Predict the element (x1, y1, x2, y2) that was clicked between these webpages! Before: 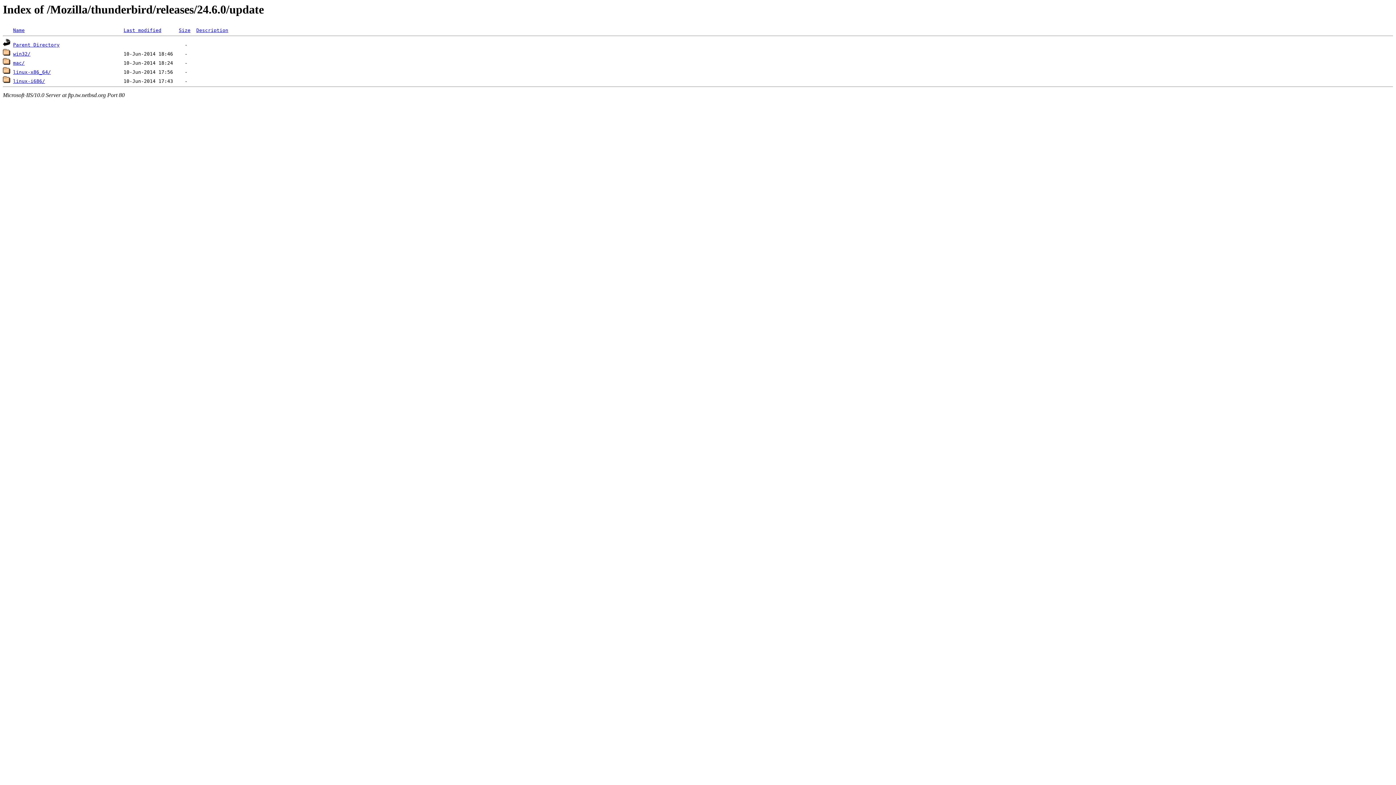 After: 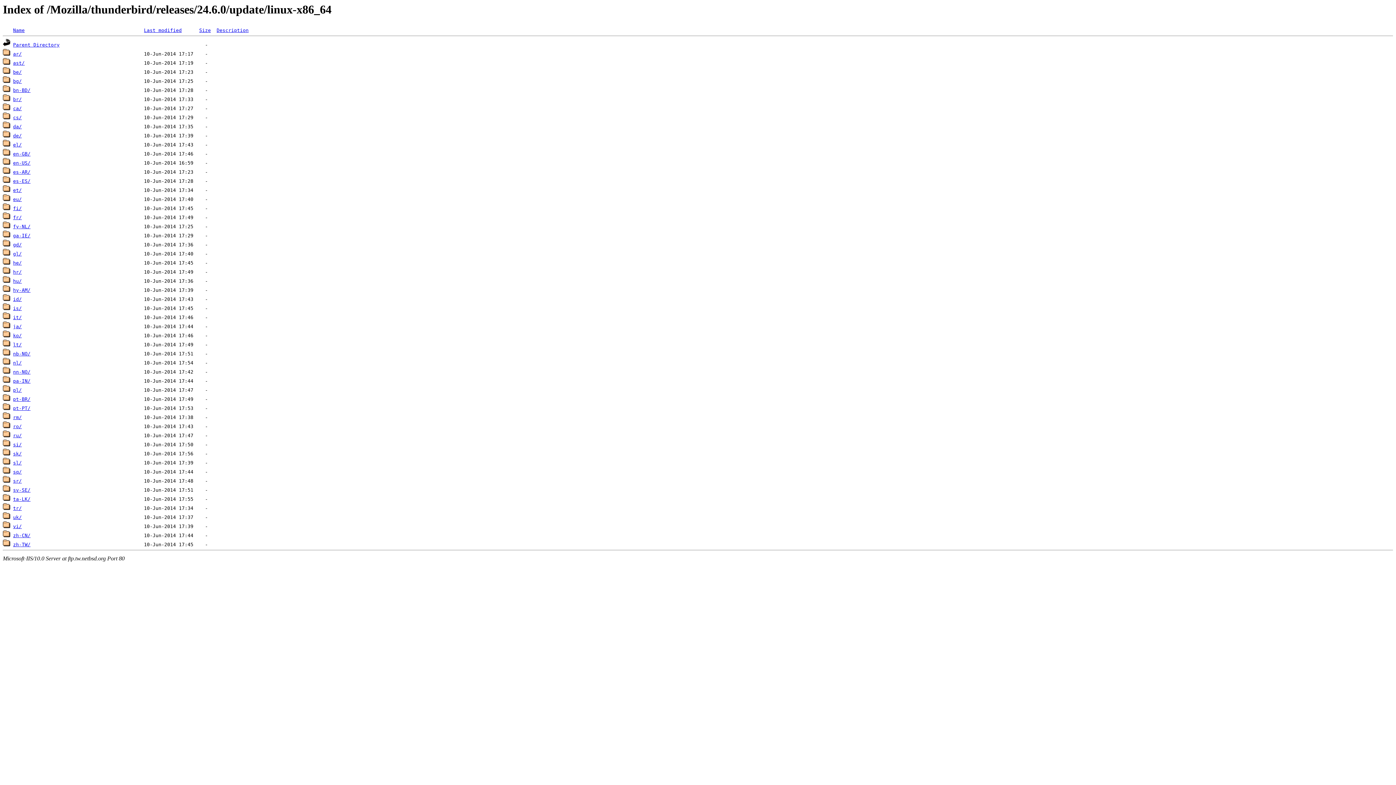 Action: bbox: (13, 69, 50, 75) label: linux-x86_64/